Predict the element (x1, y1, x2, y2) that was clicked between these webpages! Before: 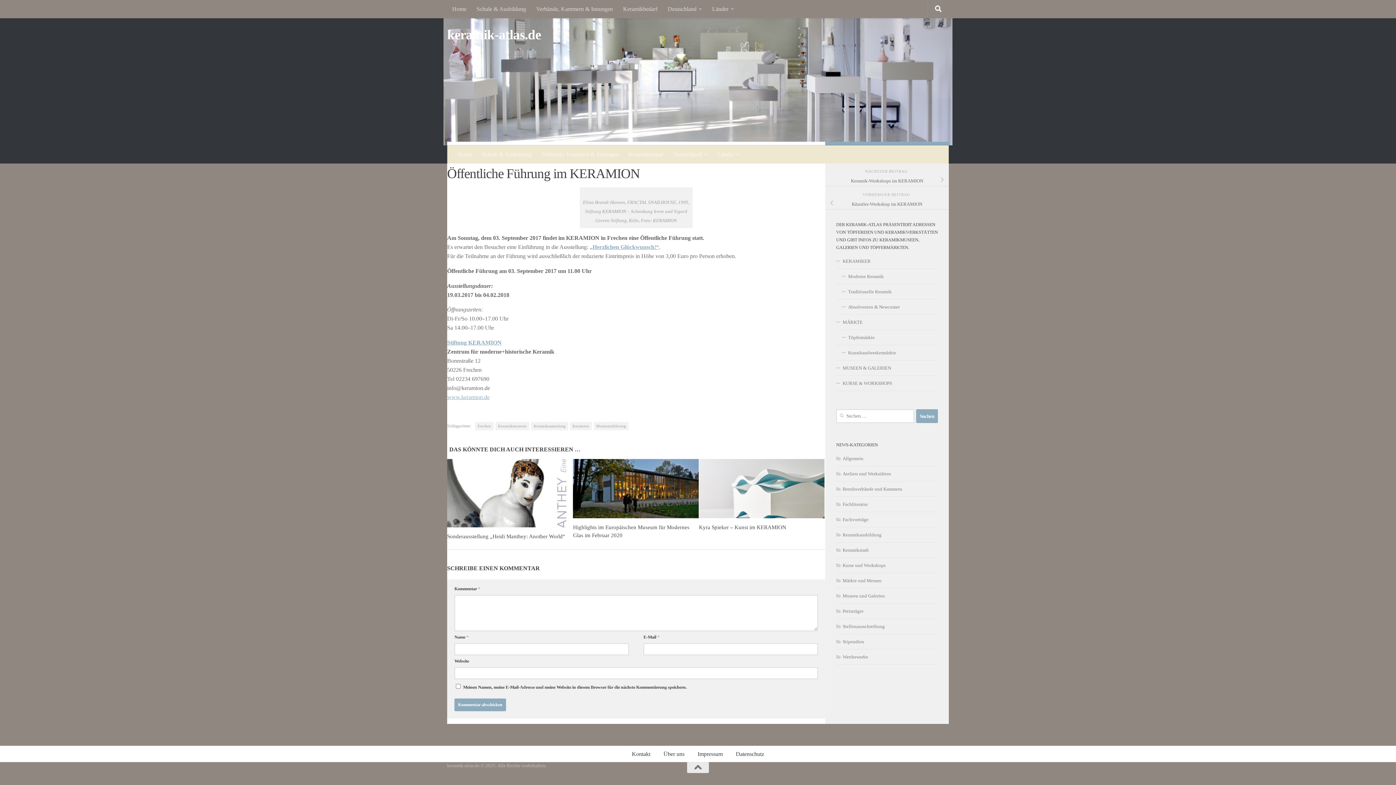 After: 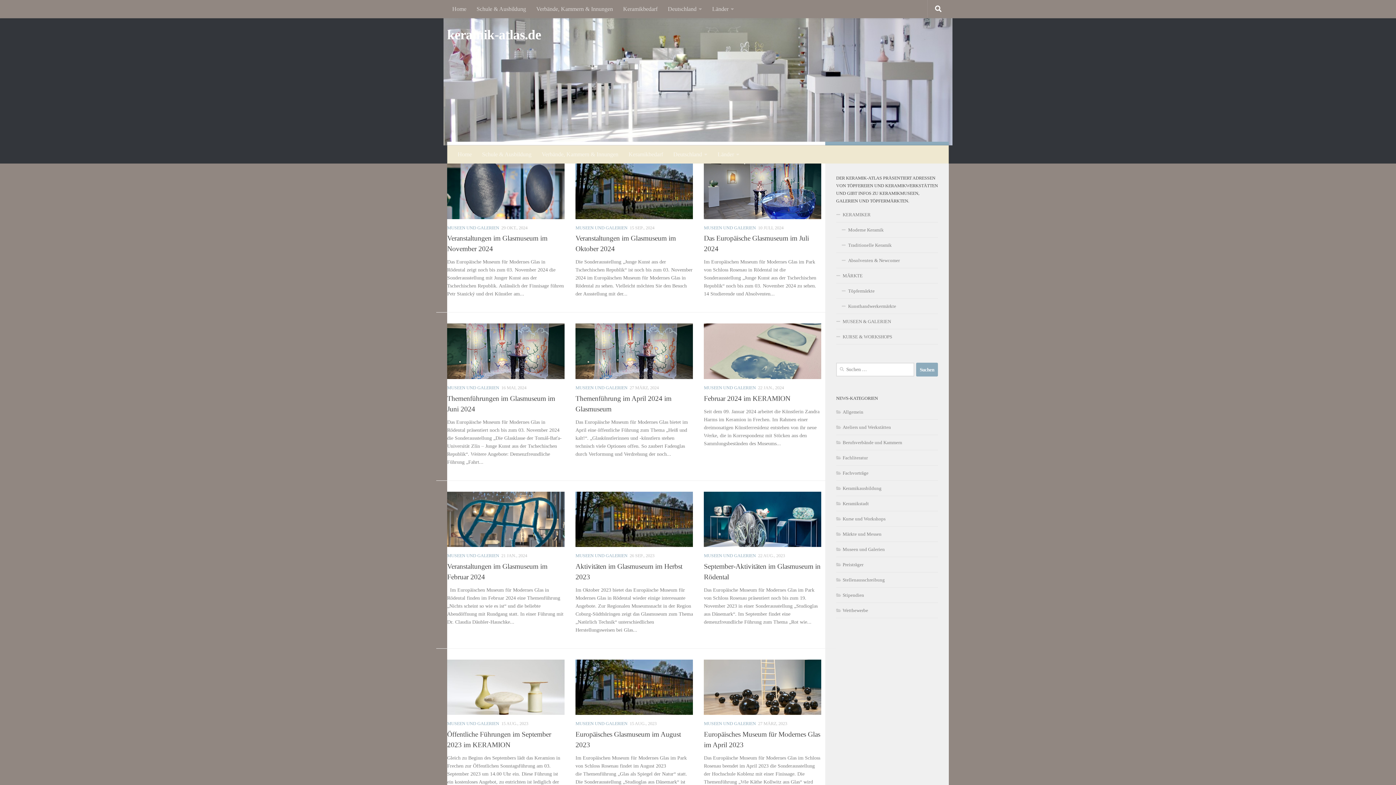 Action: bbox: (593, 422, 628, 430) label: Museumsführung